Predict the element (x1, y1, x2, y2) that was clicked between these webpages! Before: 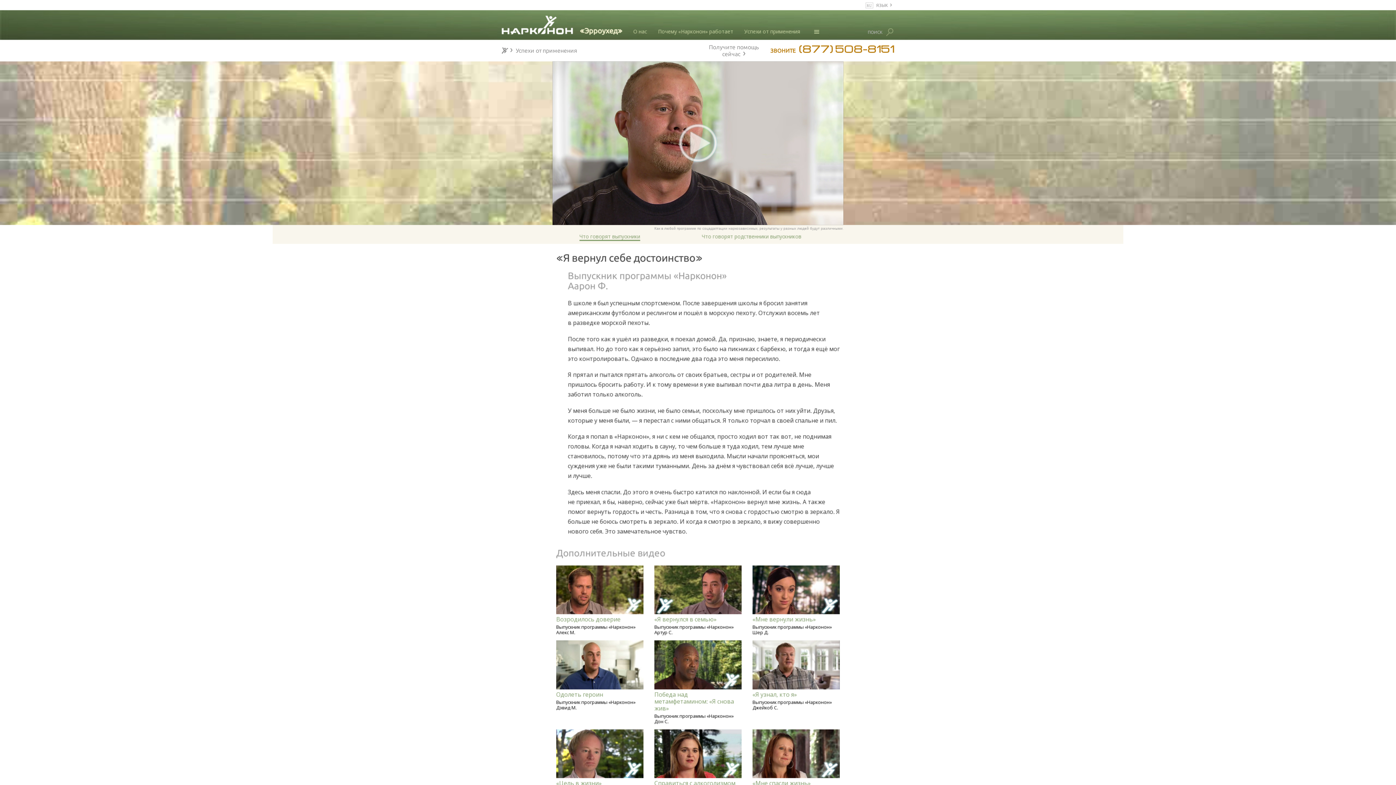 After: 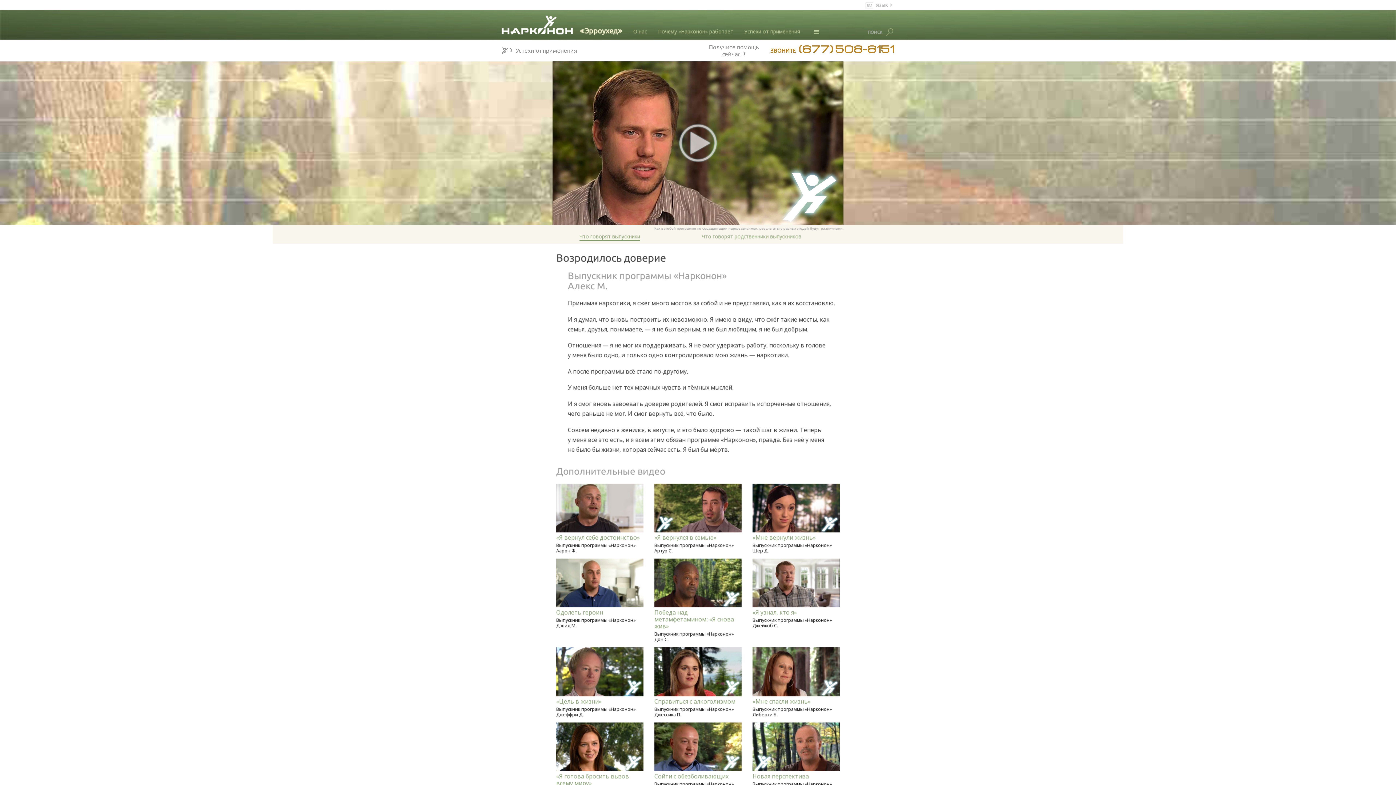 Action: bbox: (556, 565, 643, 616)